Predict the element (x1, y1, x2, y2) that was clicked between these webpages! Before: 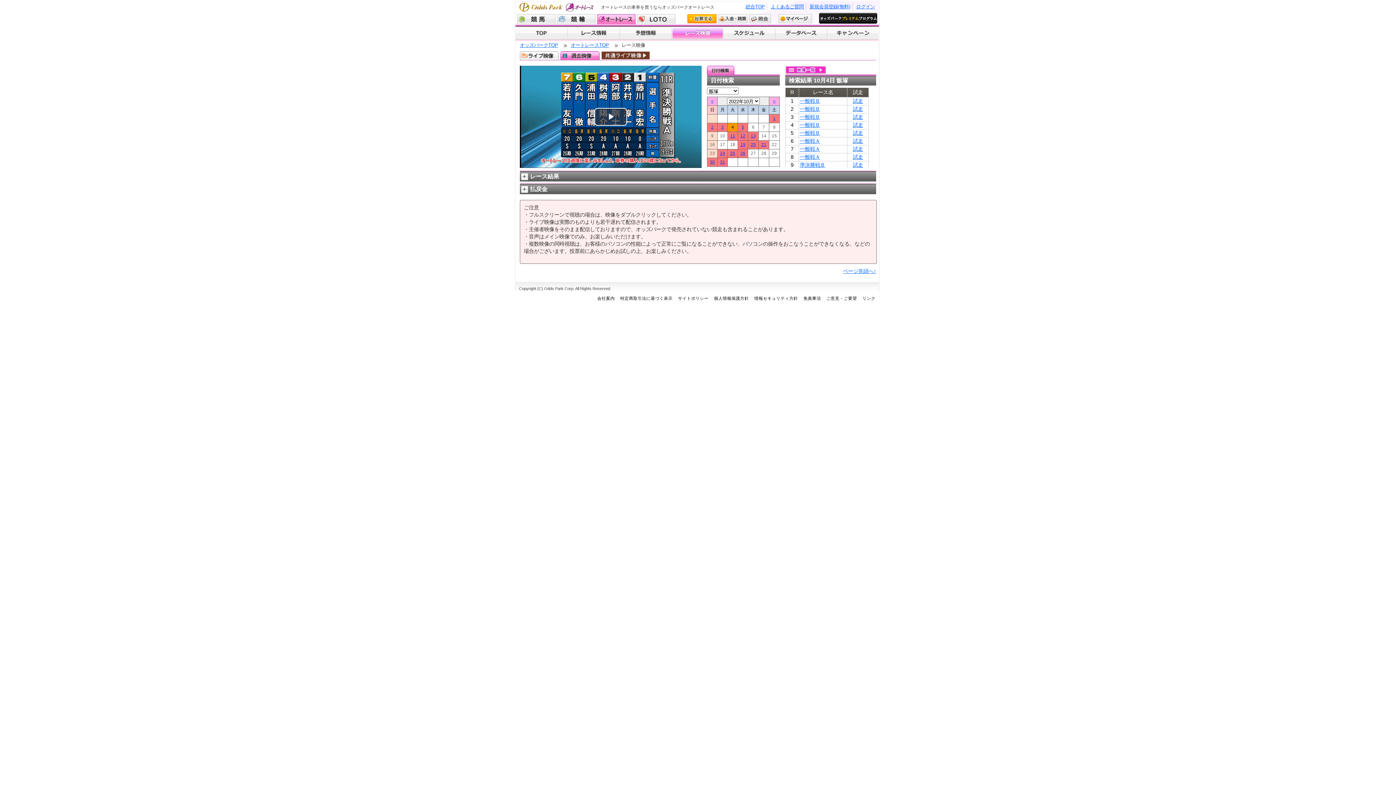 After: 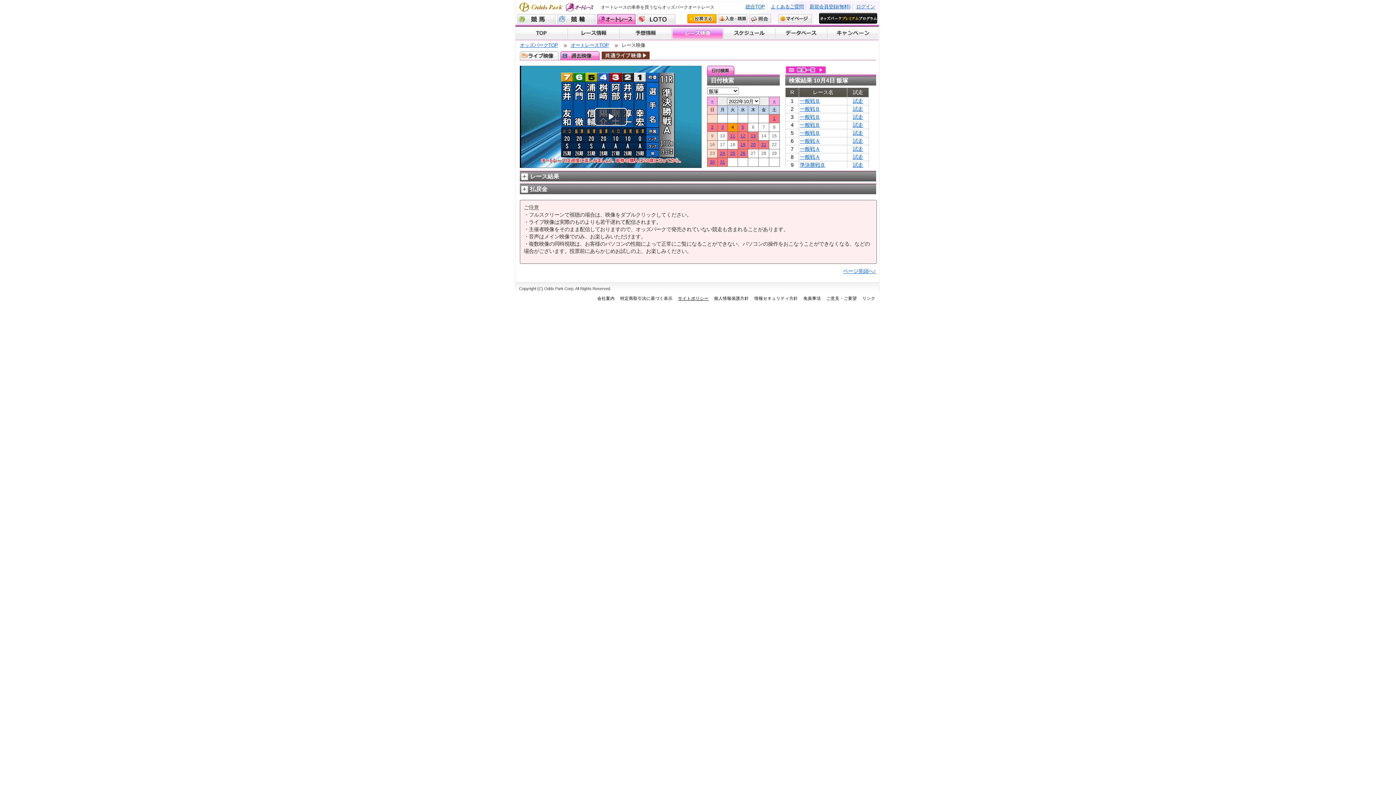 Action: label: サイトポリシー bbox: (678, 296, 708, 300)